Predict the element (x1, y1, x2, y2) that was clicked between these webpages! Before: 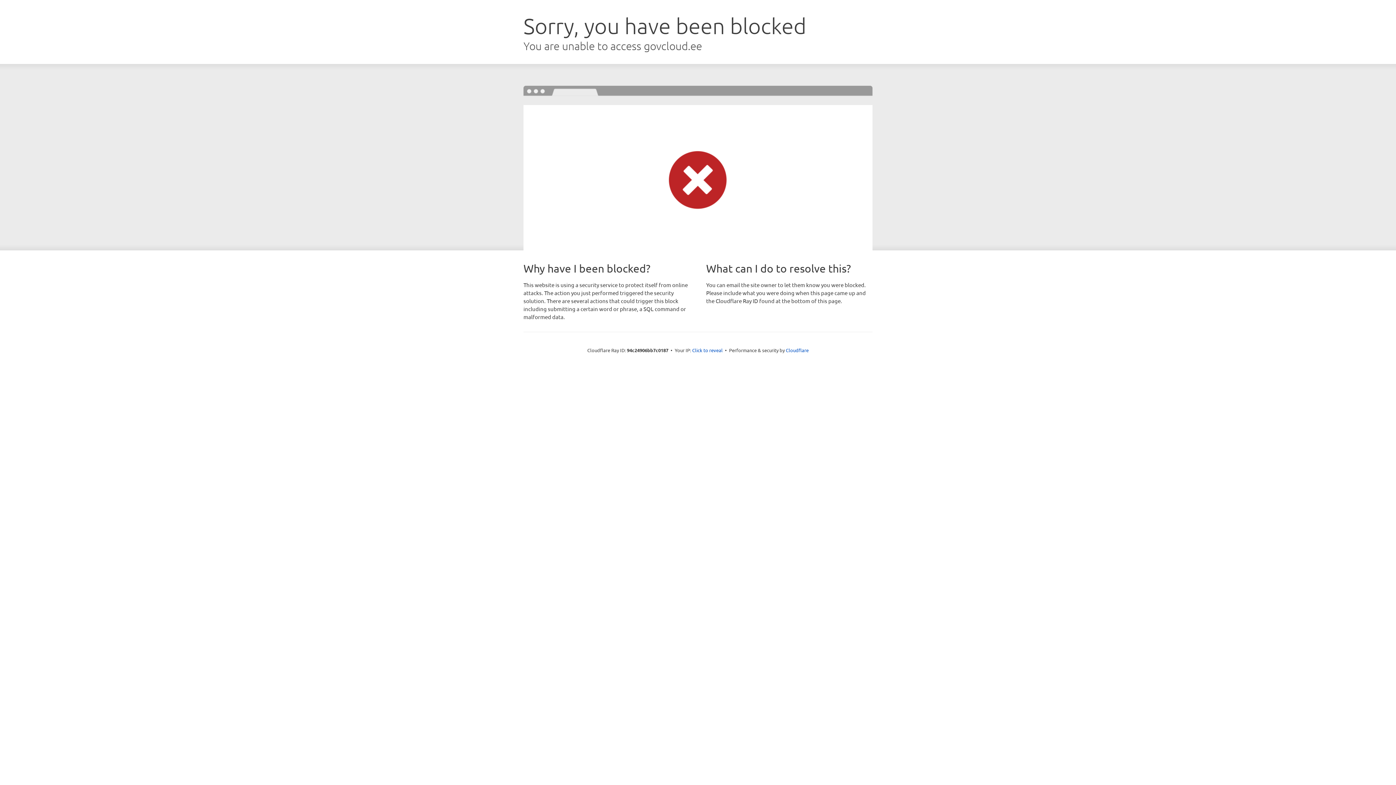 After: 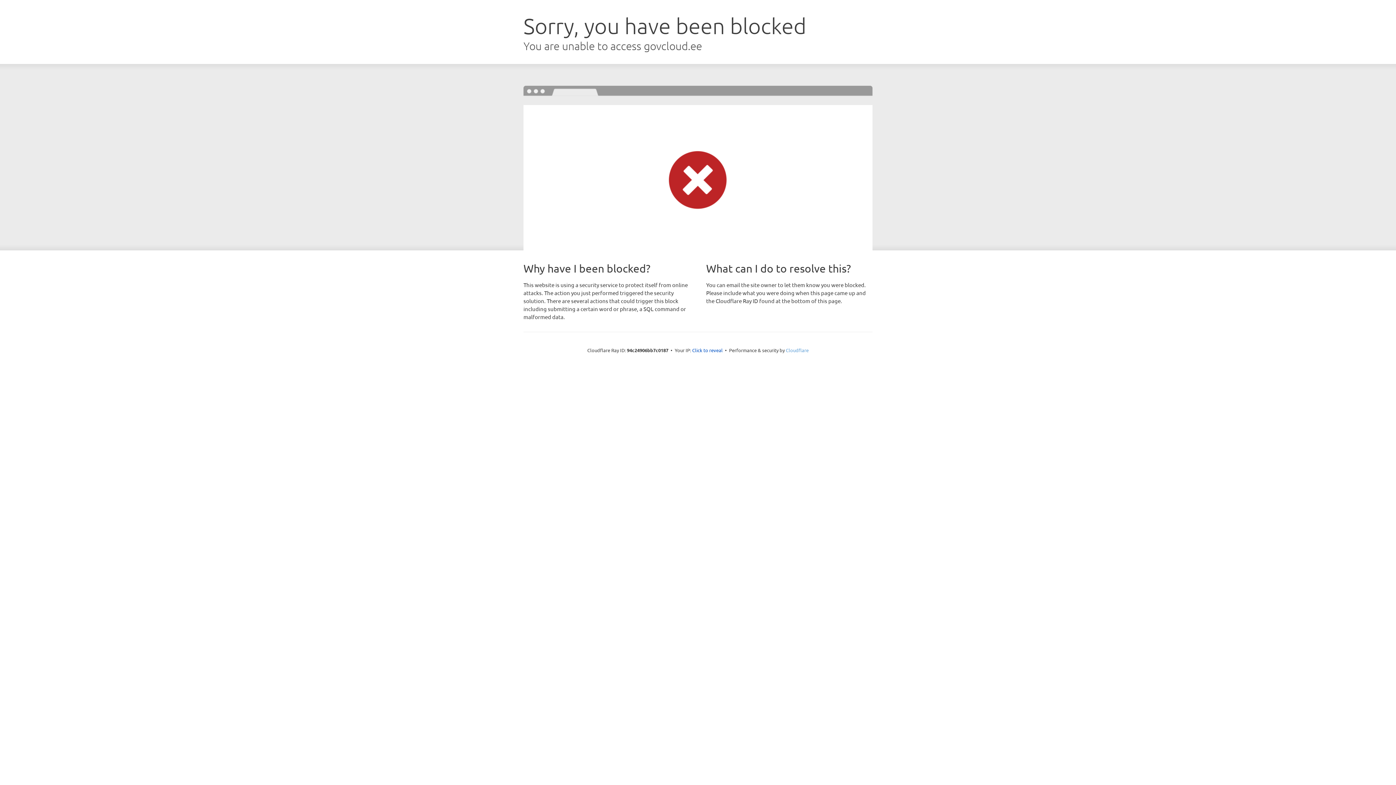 Action: bbox: (786, 347, 808, 353) label: Cloudflare